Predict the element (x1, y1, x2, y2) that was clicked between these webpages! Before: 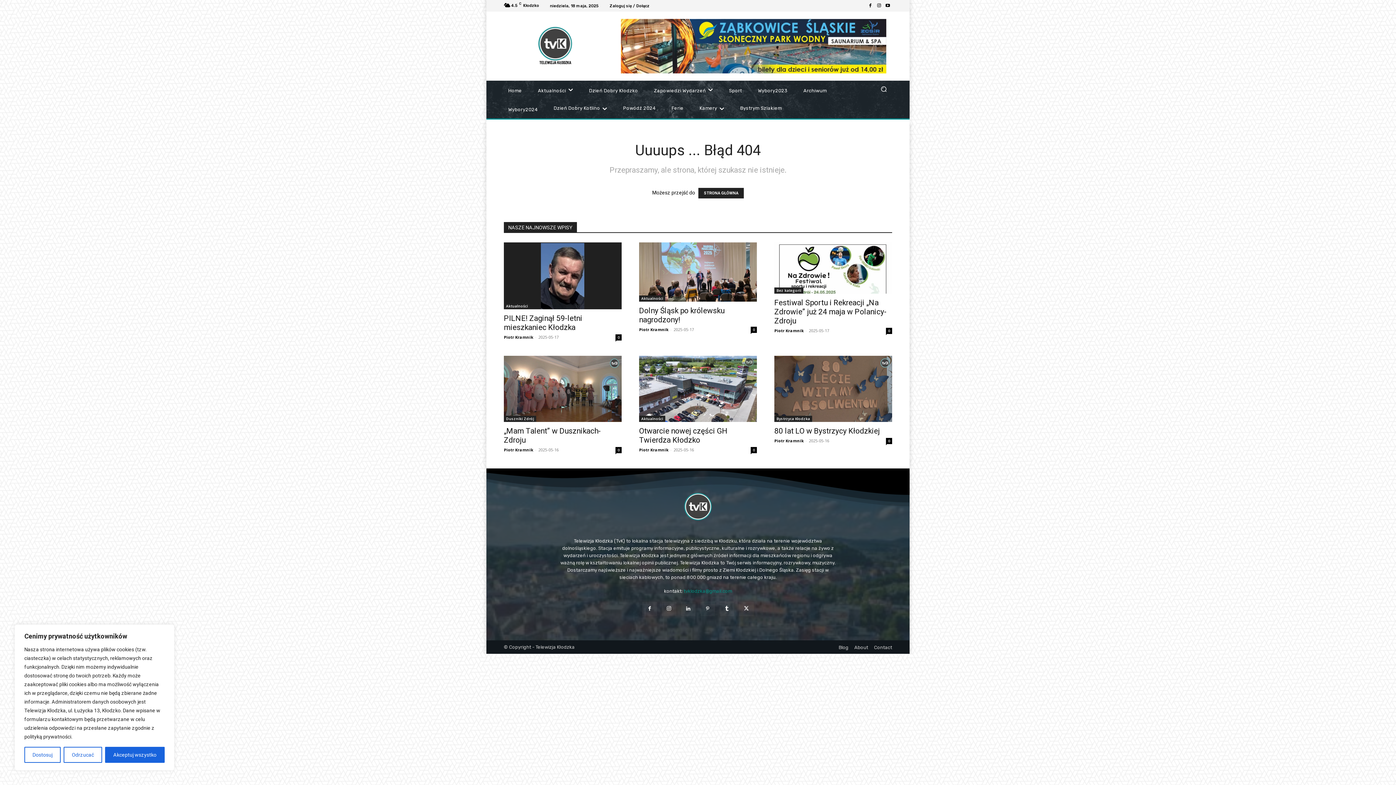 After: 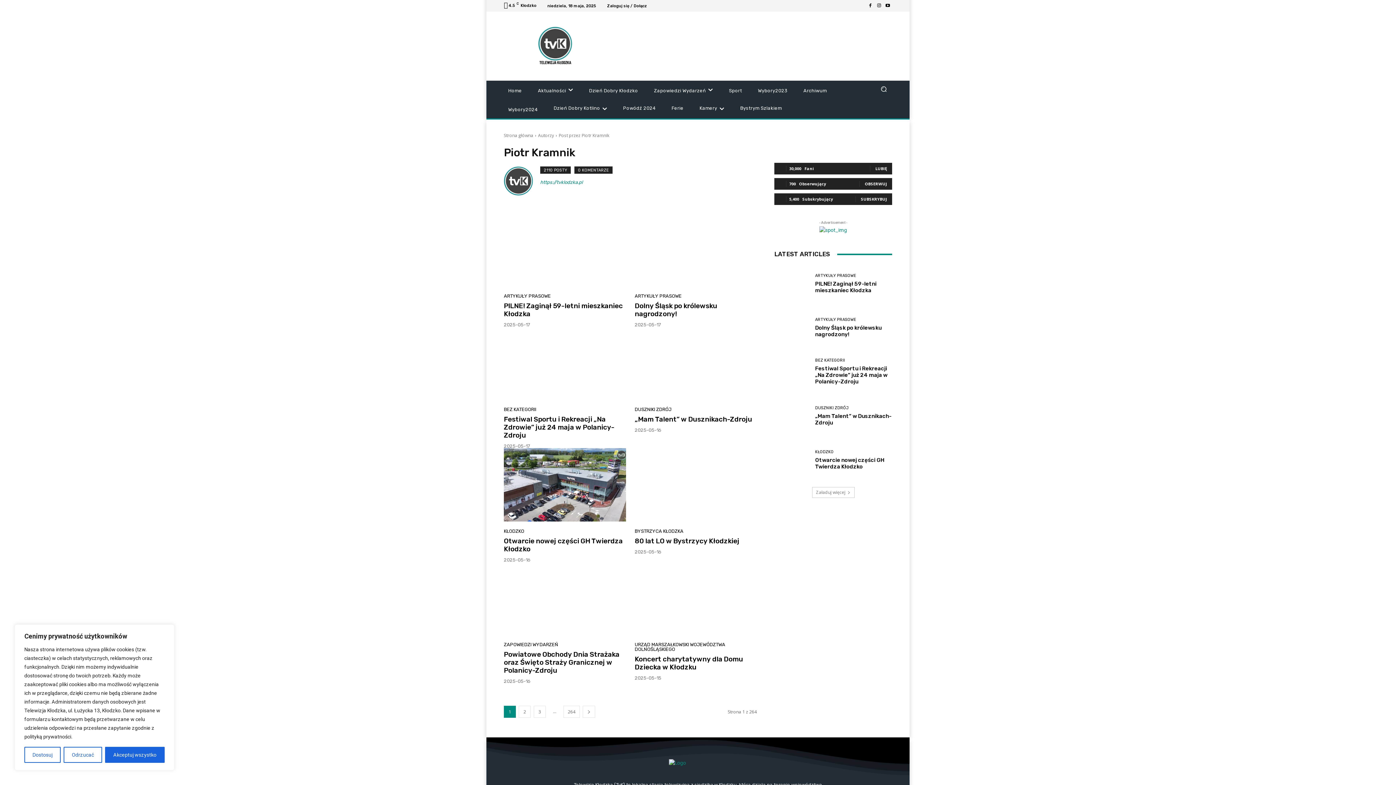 Action: label: Piotr Kramnik bbox: (504, 447, 533, 452)